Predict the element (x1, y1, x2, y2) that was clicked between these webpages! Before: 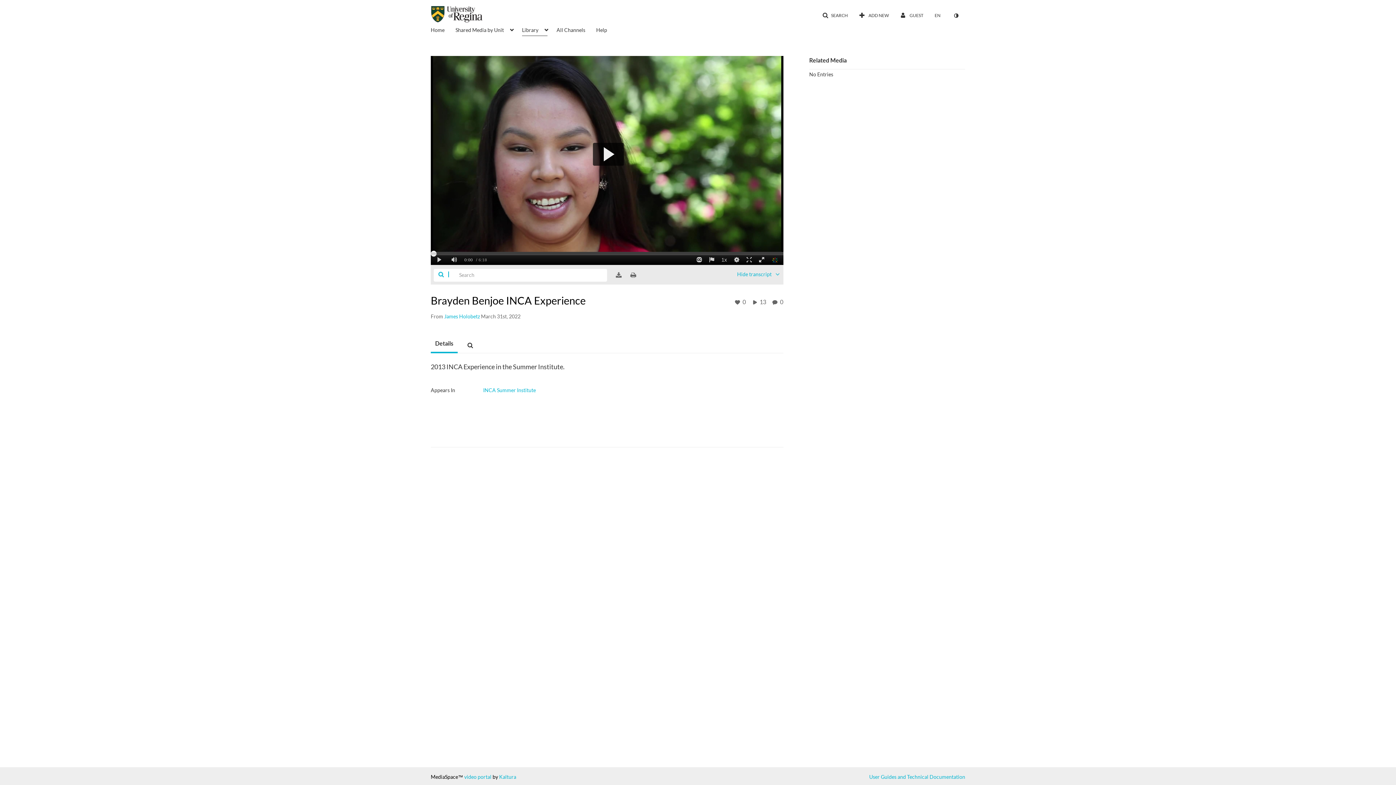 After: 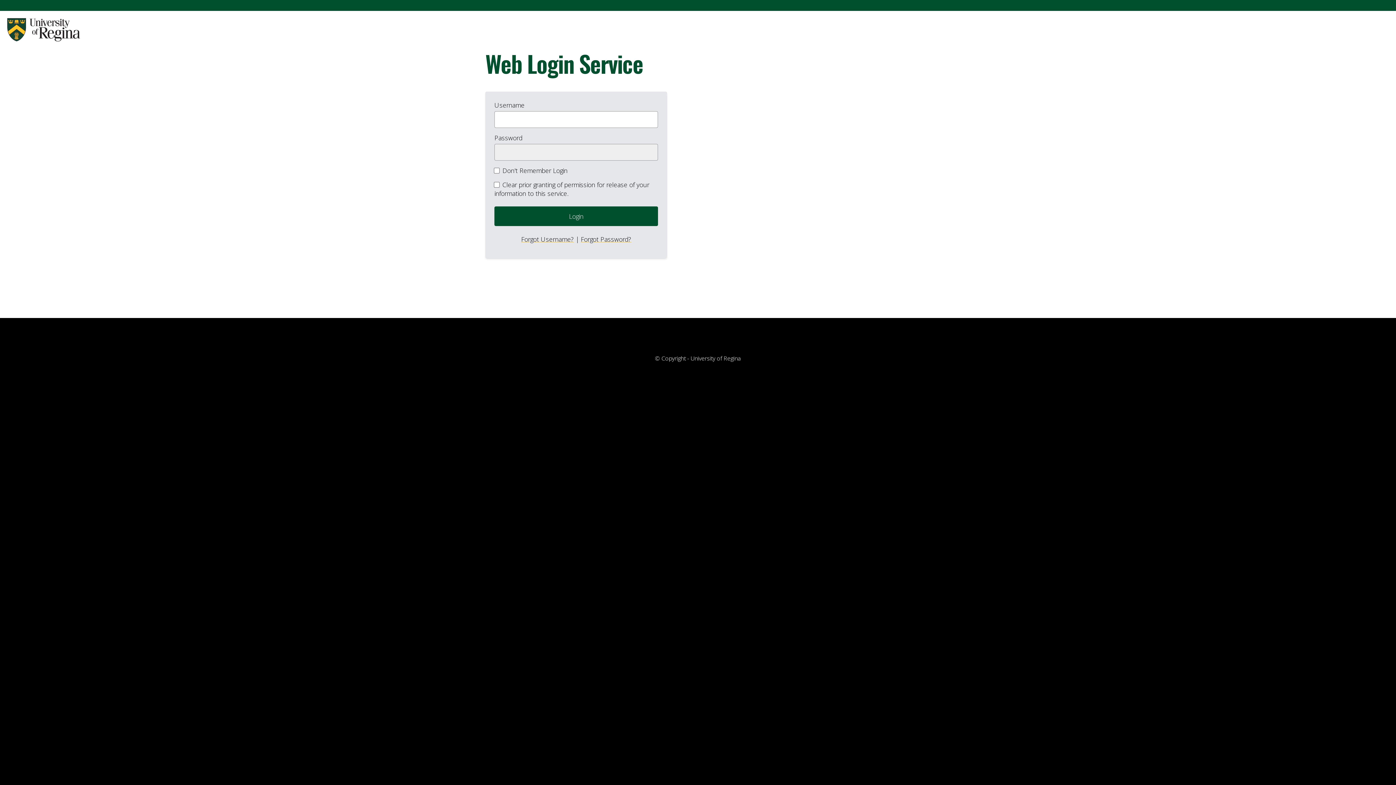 Action: bbox: (455, 22, 513, 36) label: Shared Media by Unit